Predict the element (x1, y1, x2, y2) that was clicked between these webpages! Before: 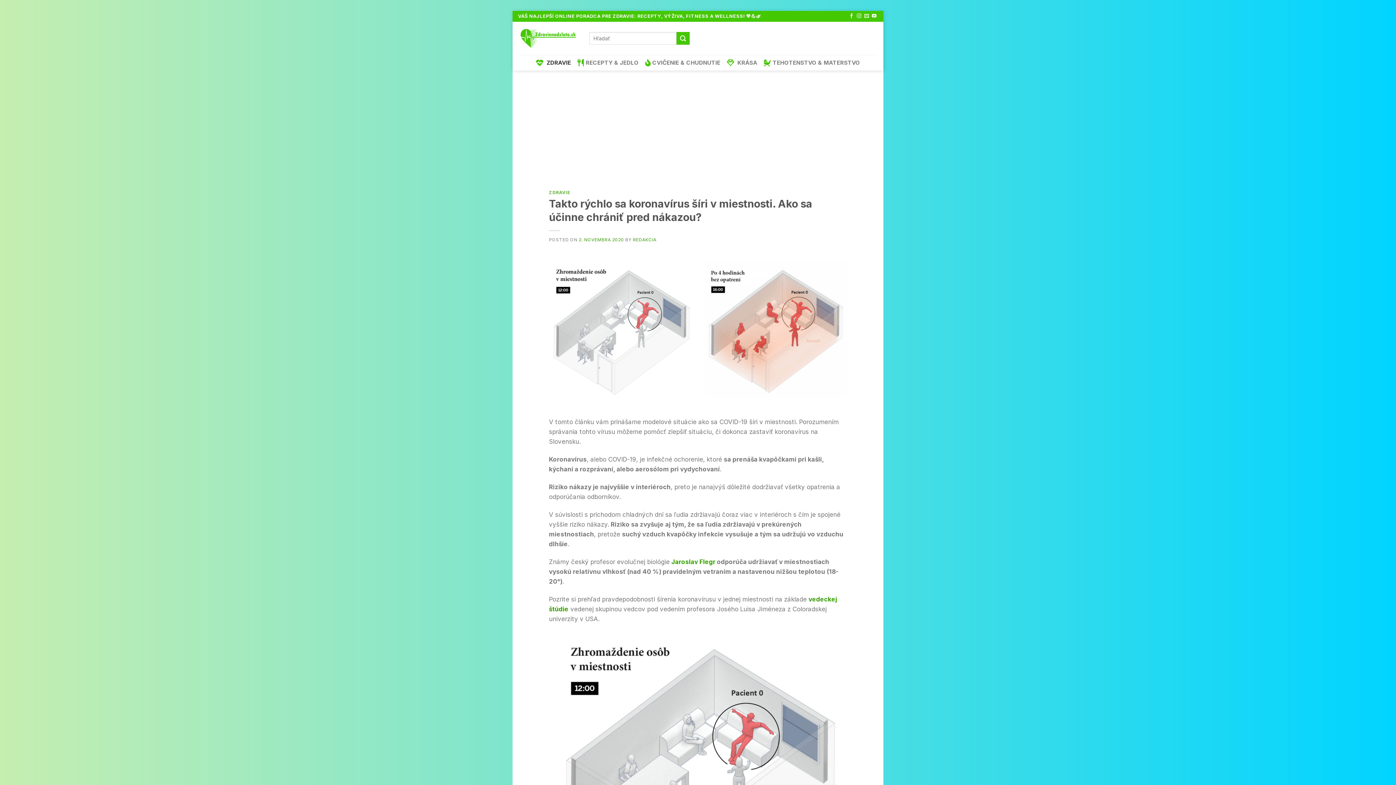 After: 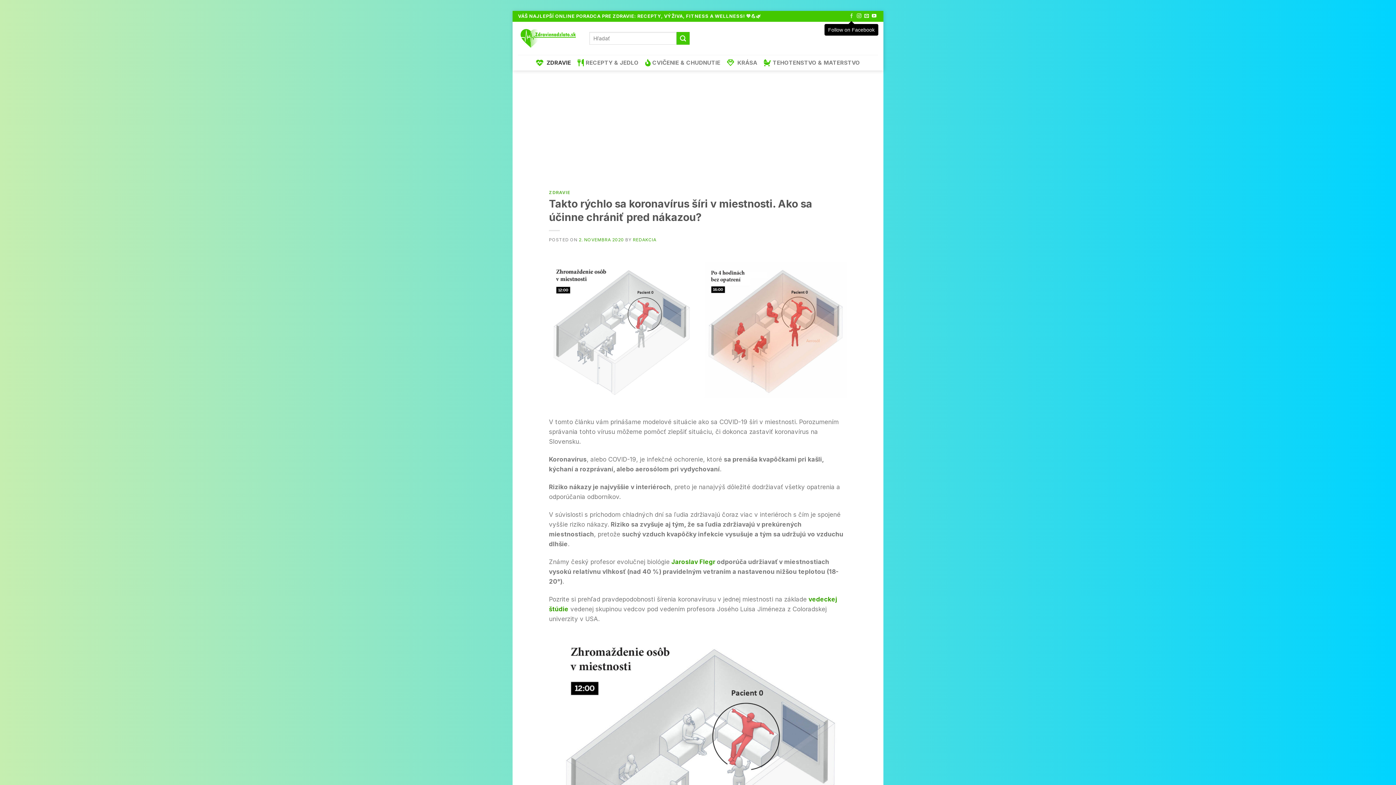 Action: label: Follow on Facebook bbox: (849, 13, 854, 19)